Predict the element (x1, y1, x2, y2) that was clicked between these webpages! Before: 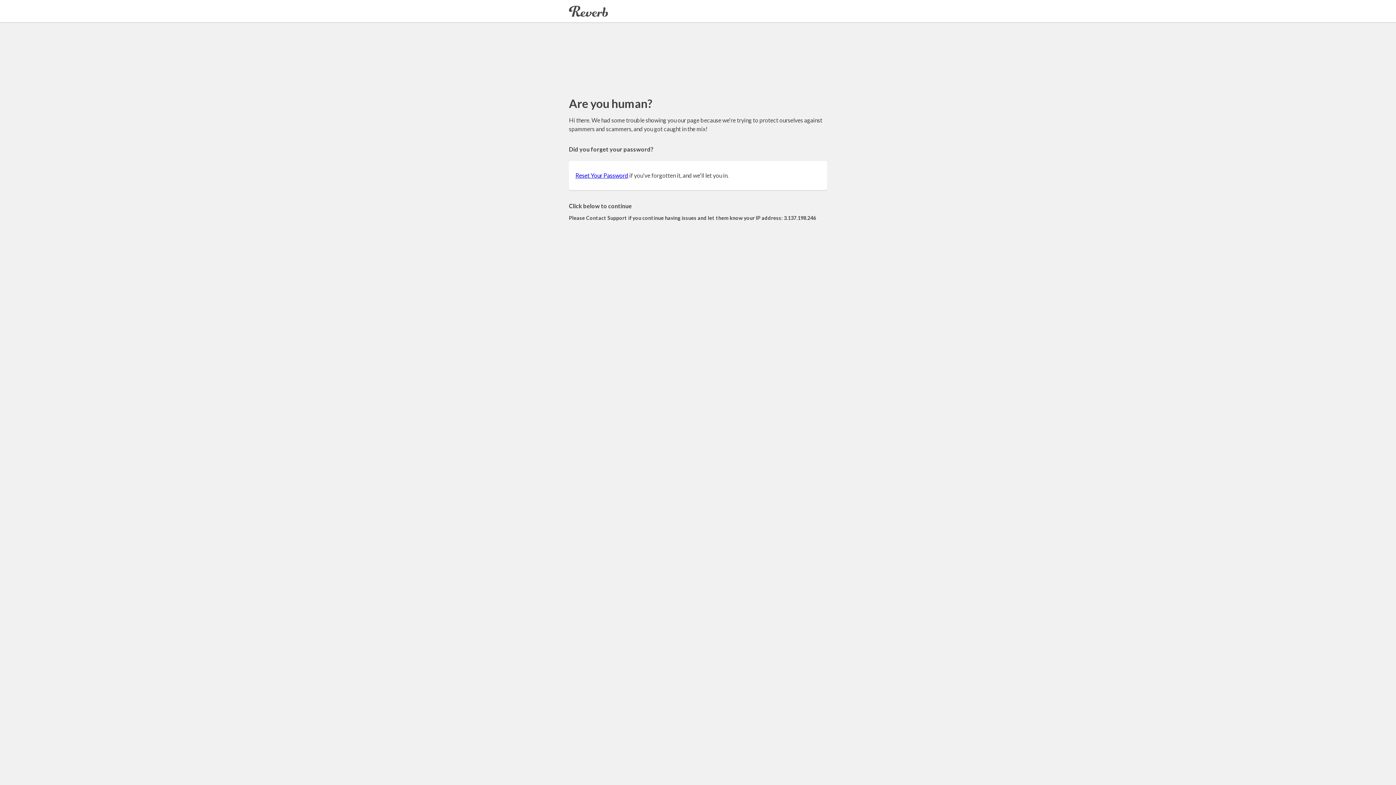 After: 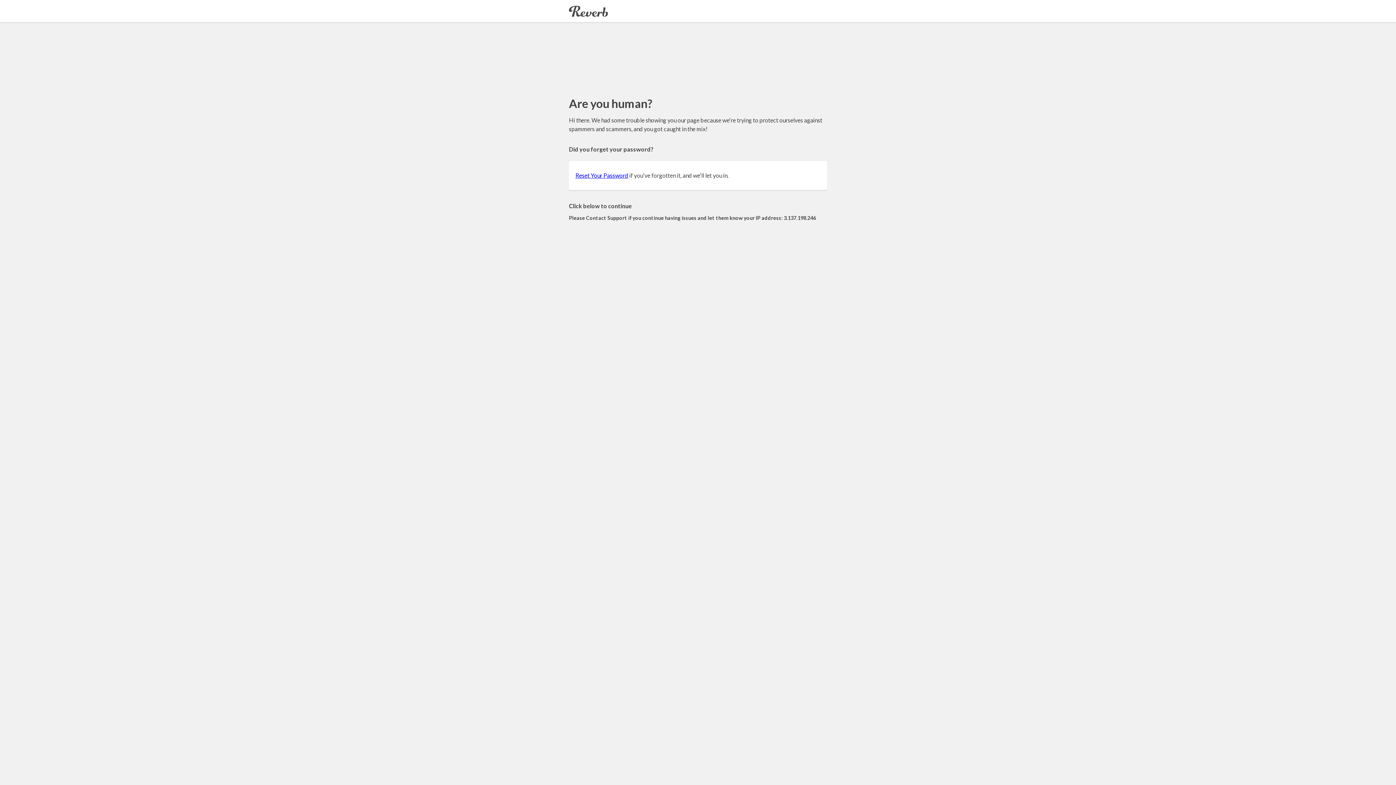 Action: label: Reset Your Password bbox: (575, 172, 628, 178)